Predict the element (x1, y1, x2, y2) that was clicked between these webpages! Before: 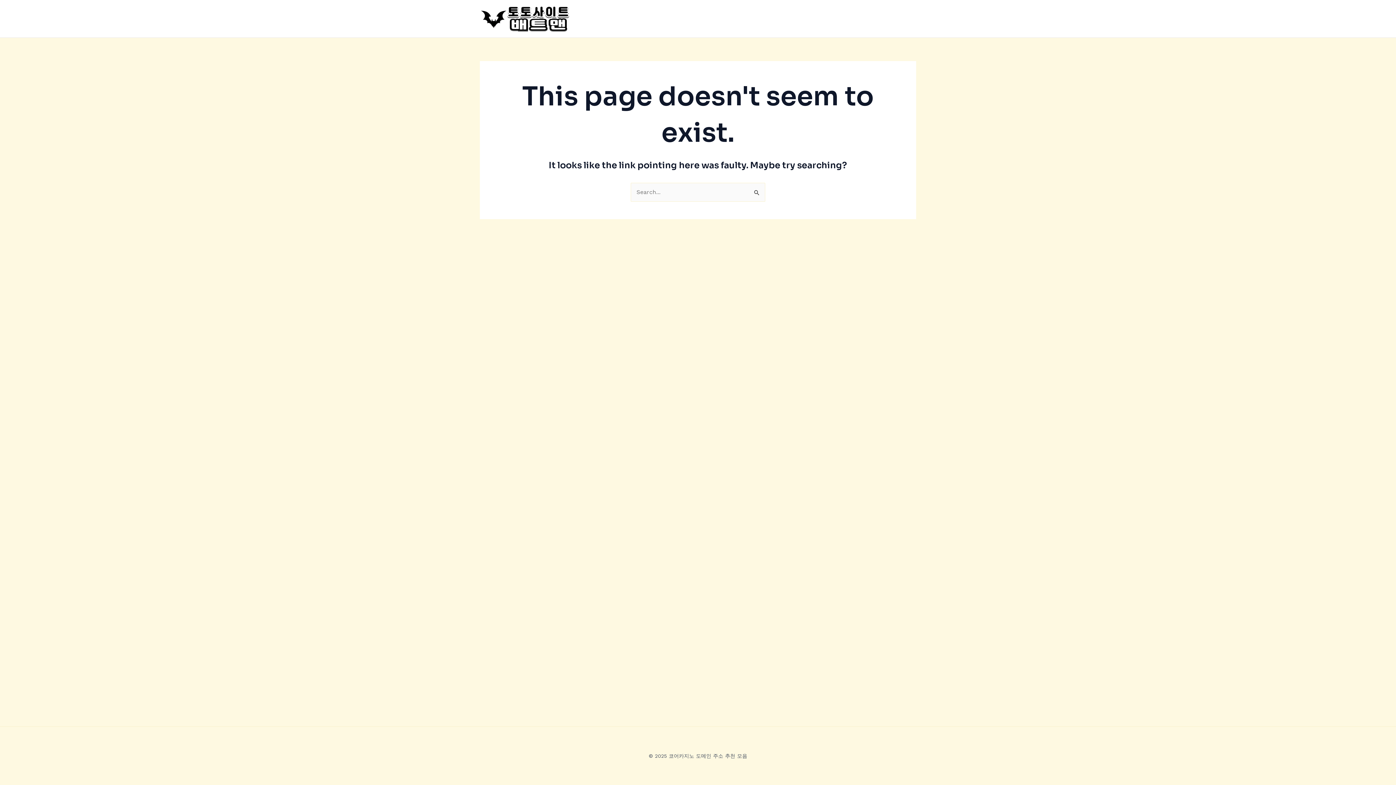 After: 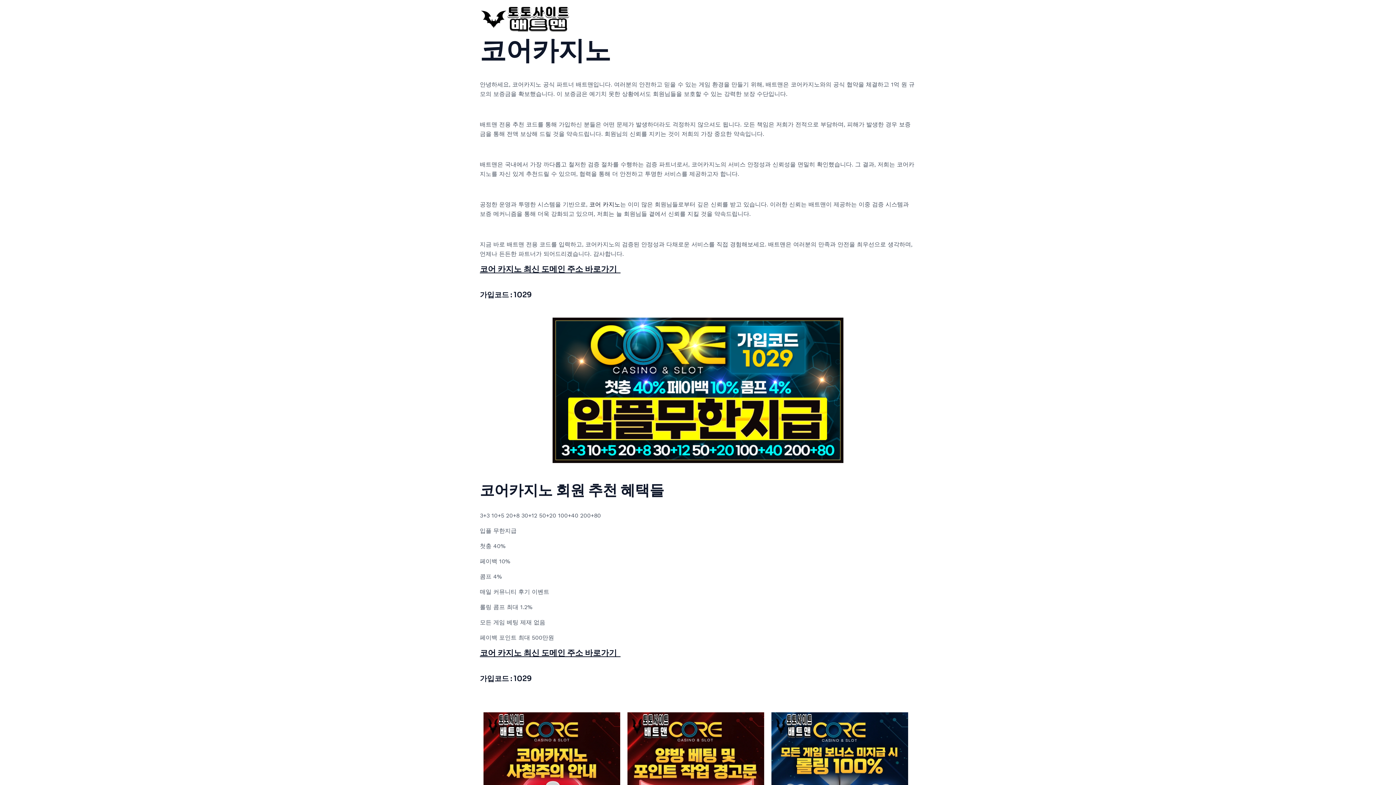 Action: bbox: (480, 14, 570, 21)